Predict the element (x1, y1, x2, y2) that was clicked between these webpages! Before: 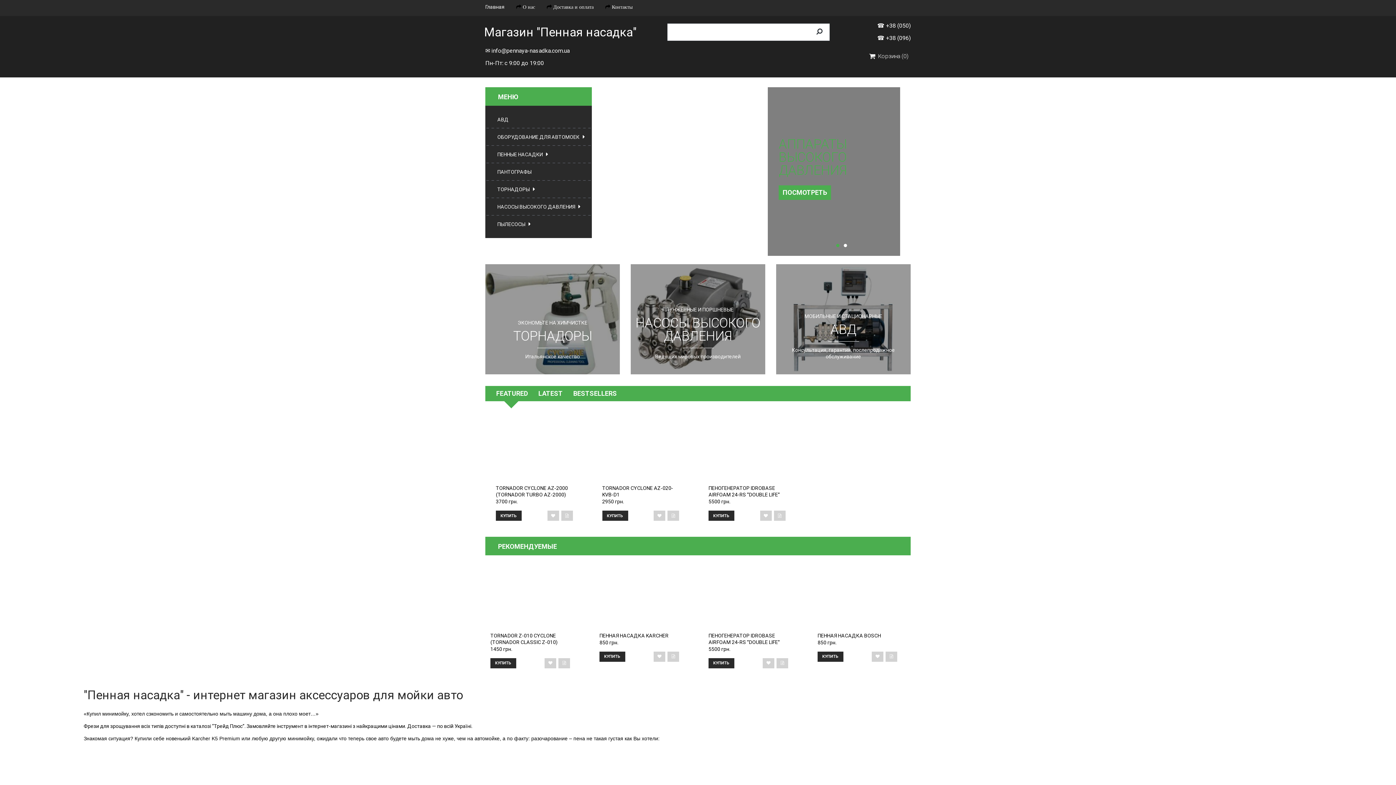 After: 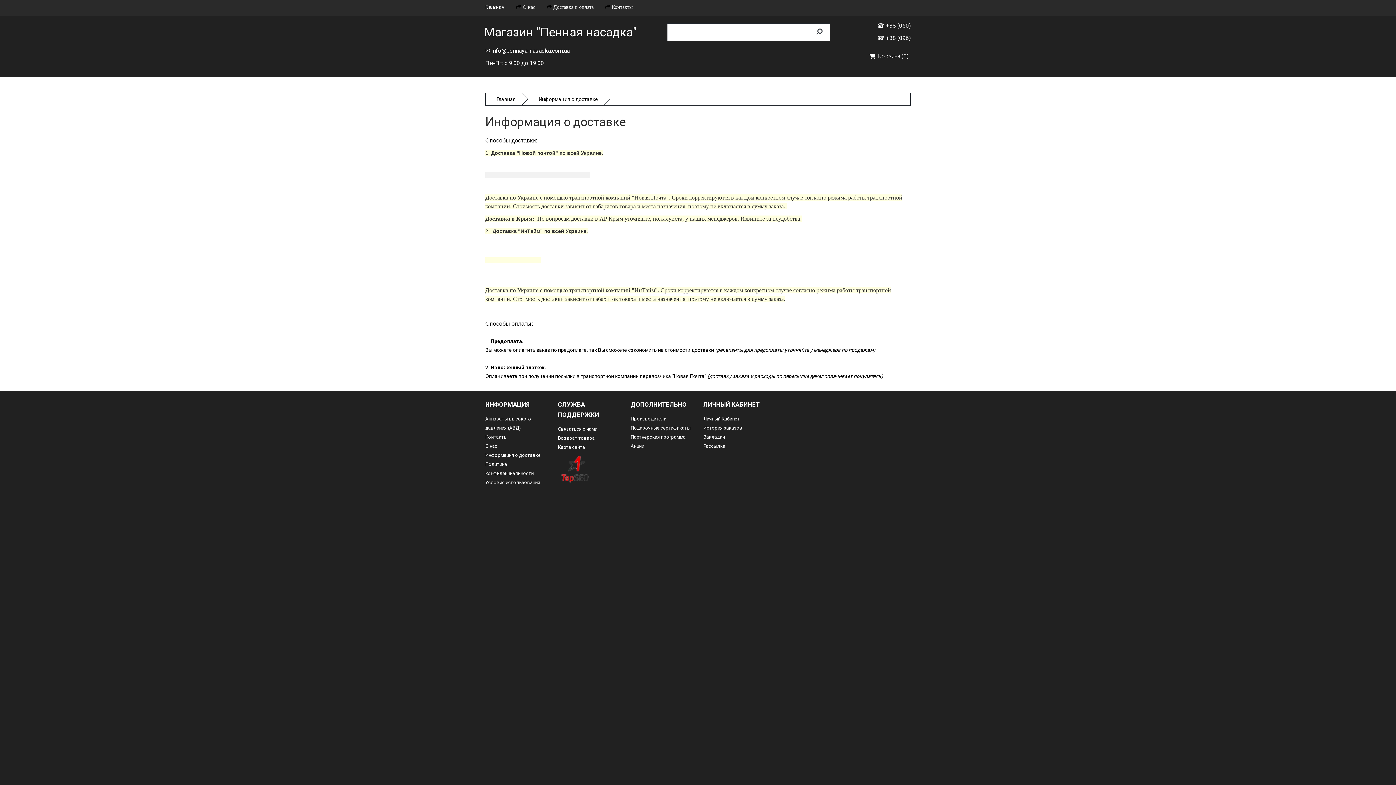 Action: bbox: (553, 5, 593, 9) label: Доставка и оплата